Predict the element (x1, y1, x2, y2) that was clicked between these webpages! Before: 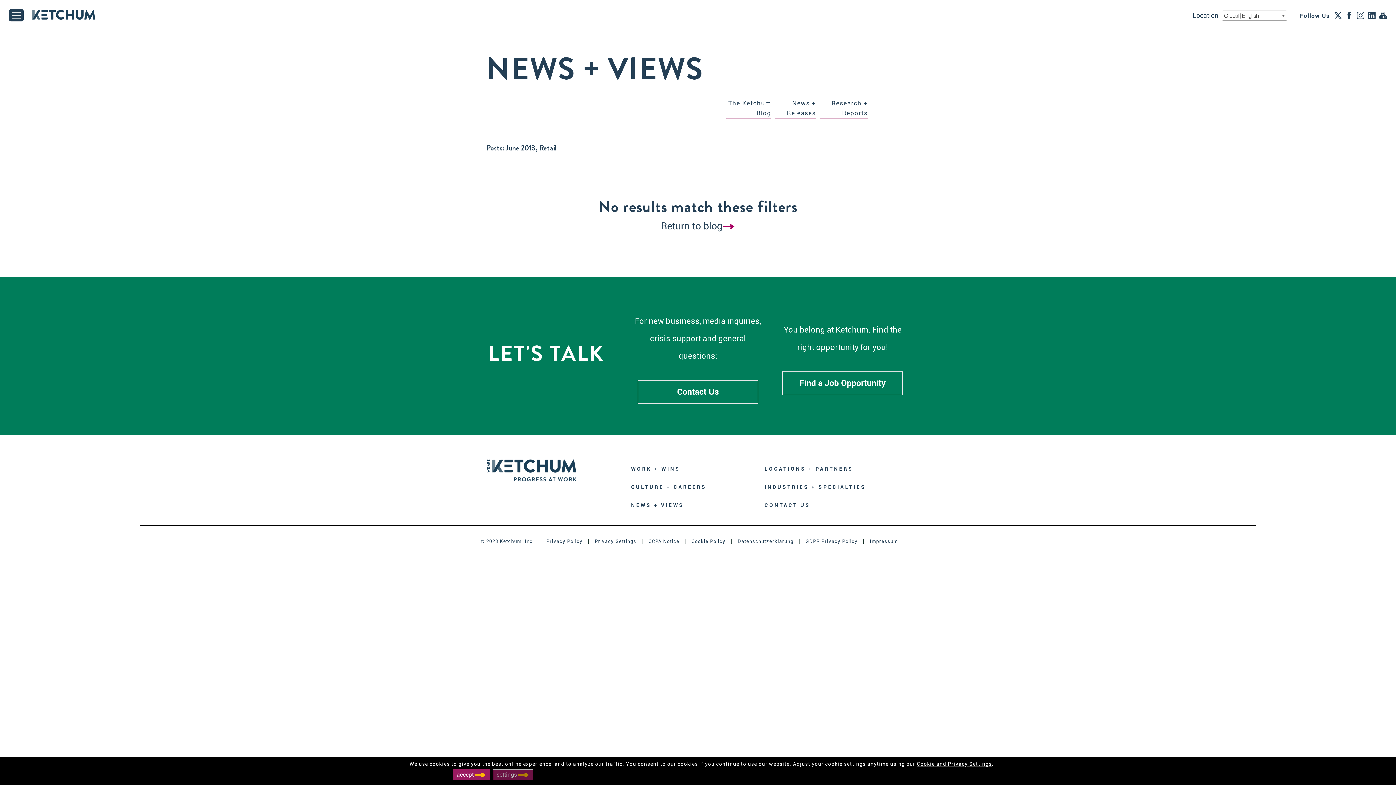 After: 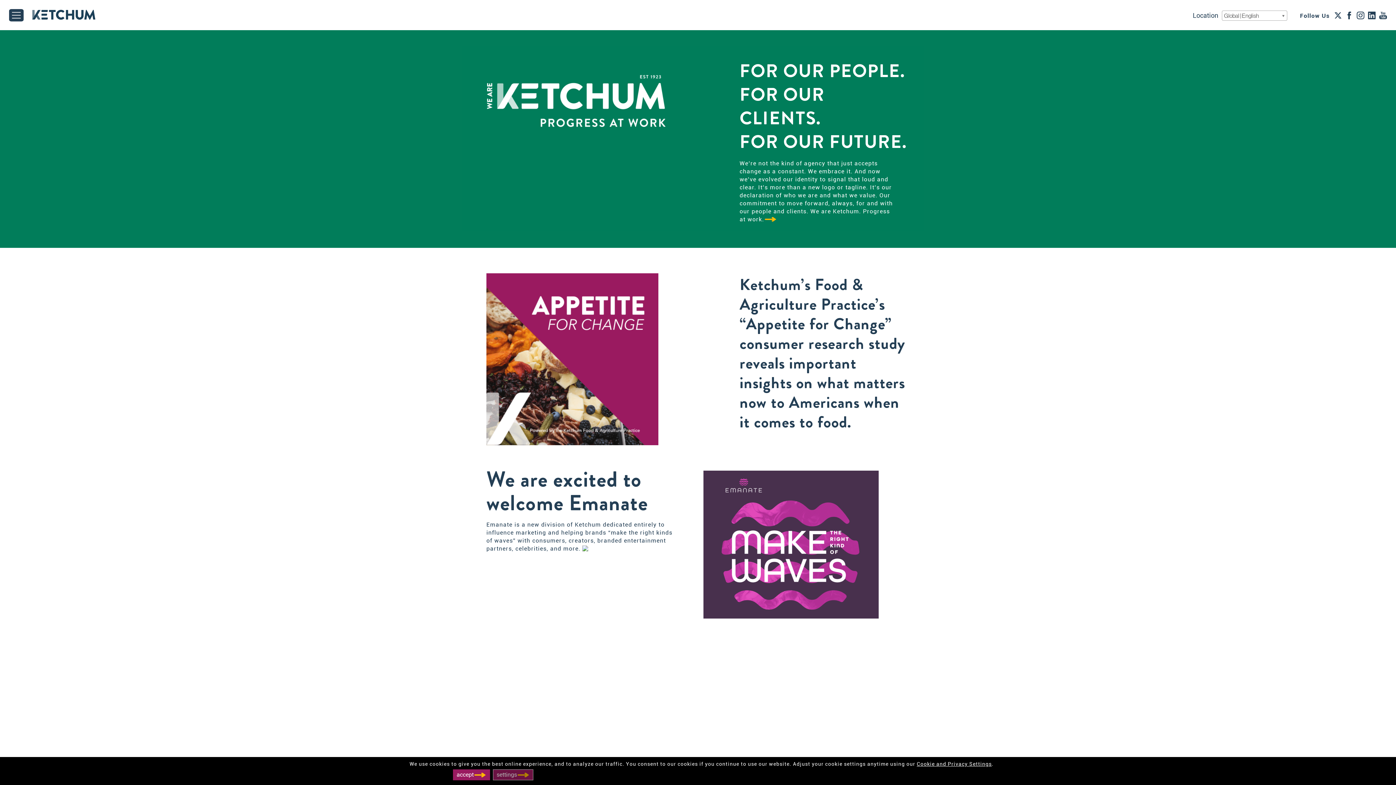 Action: bbox: (486, 461, 577, 469)